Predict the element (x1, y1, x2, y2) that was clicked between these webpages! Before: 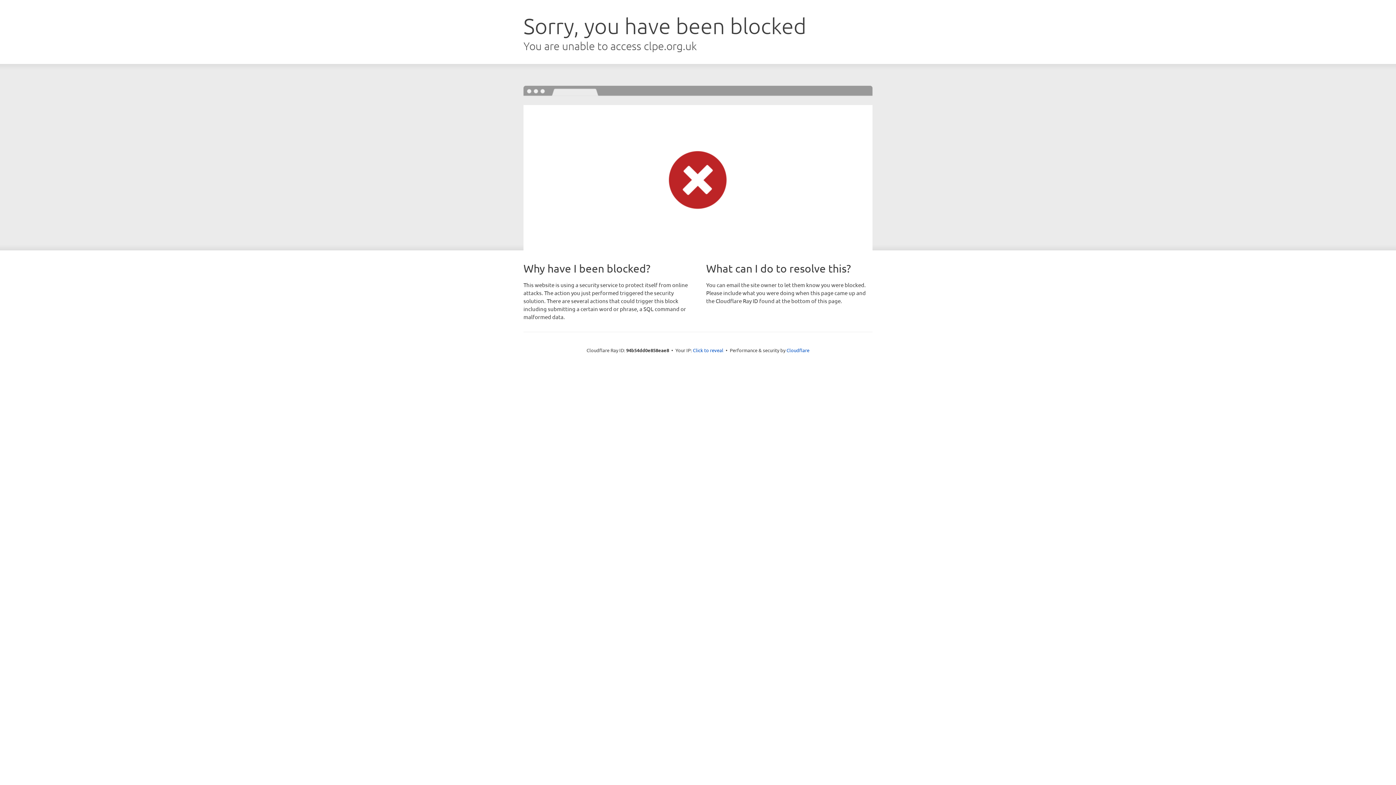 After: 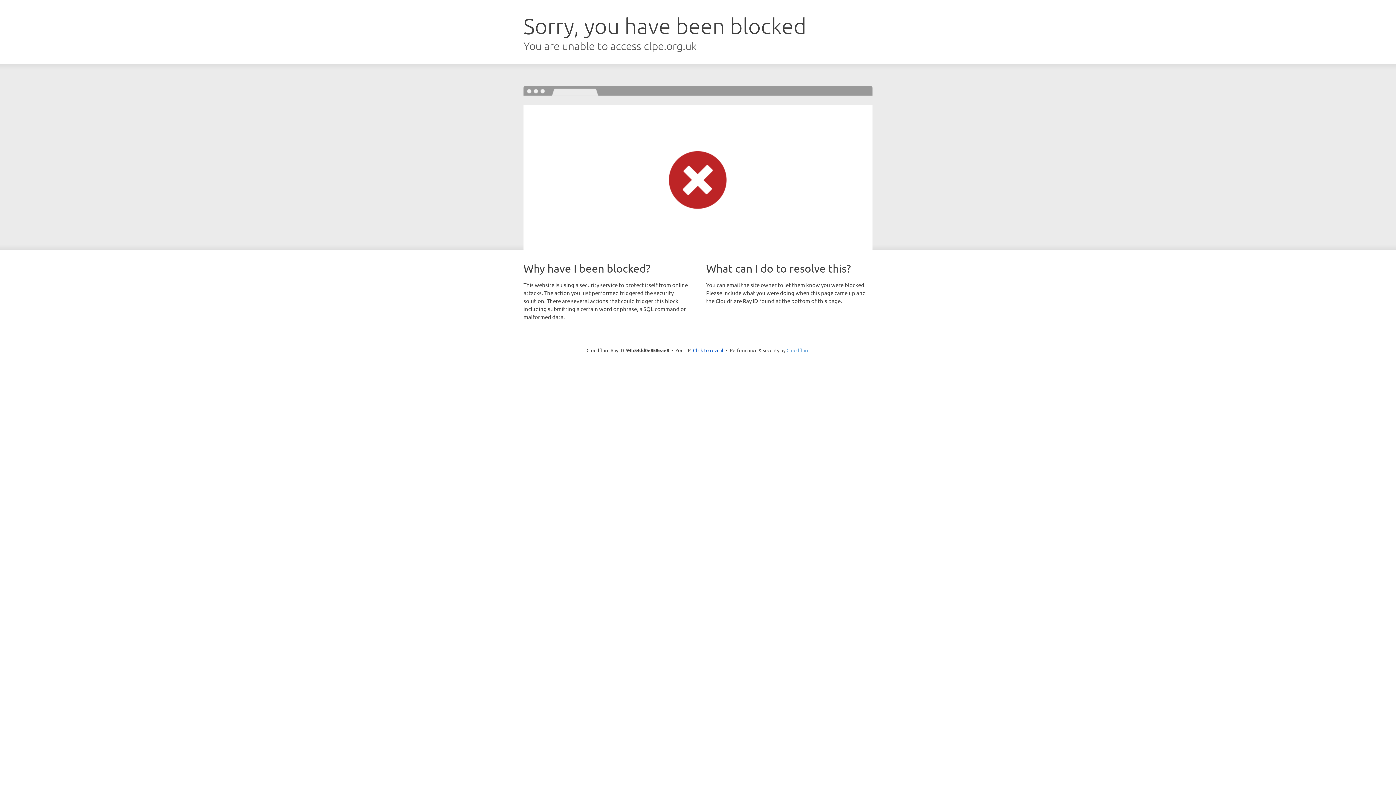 Action: bbox: (786, 347, 809, 353) label: Cloudflare